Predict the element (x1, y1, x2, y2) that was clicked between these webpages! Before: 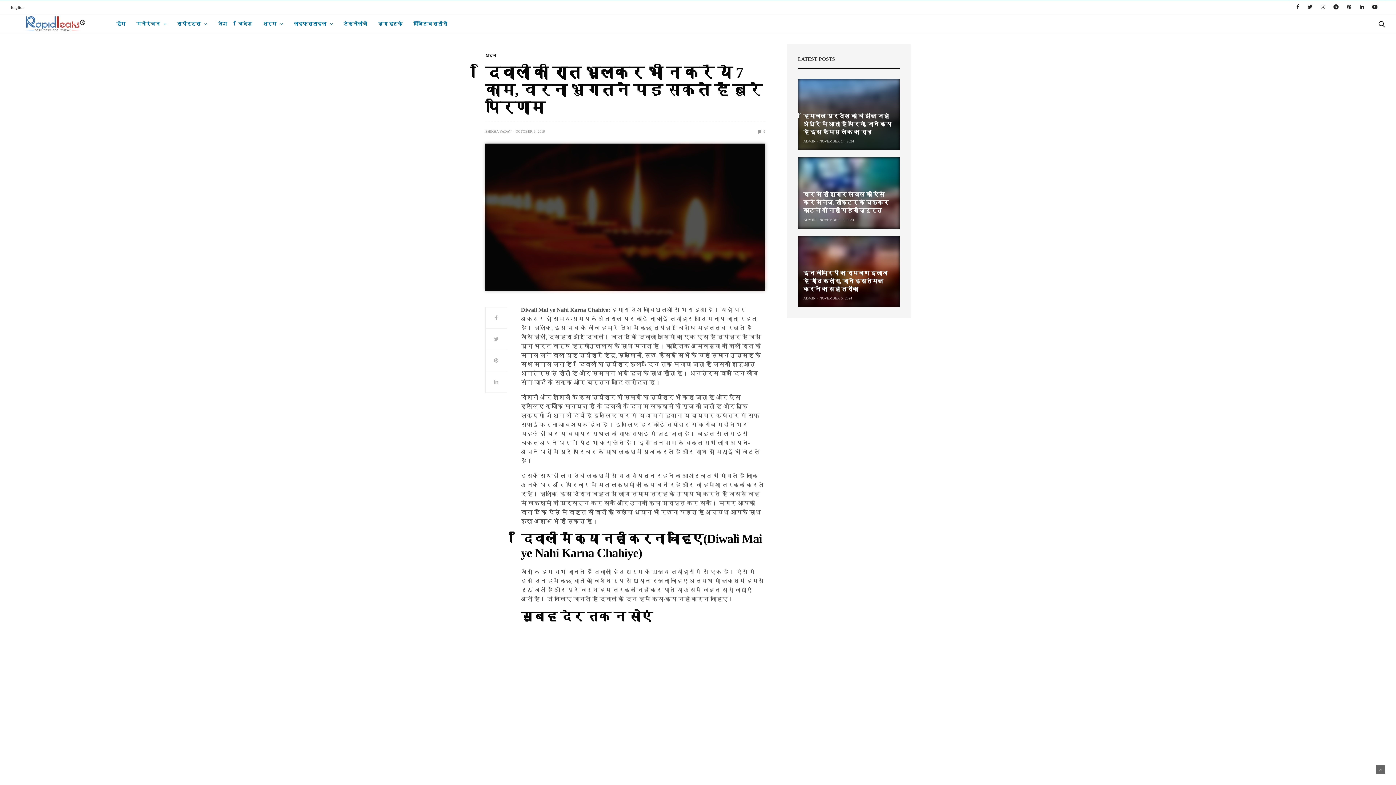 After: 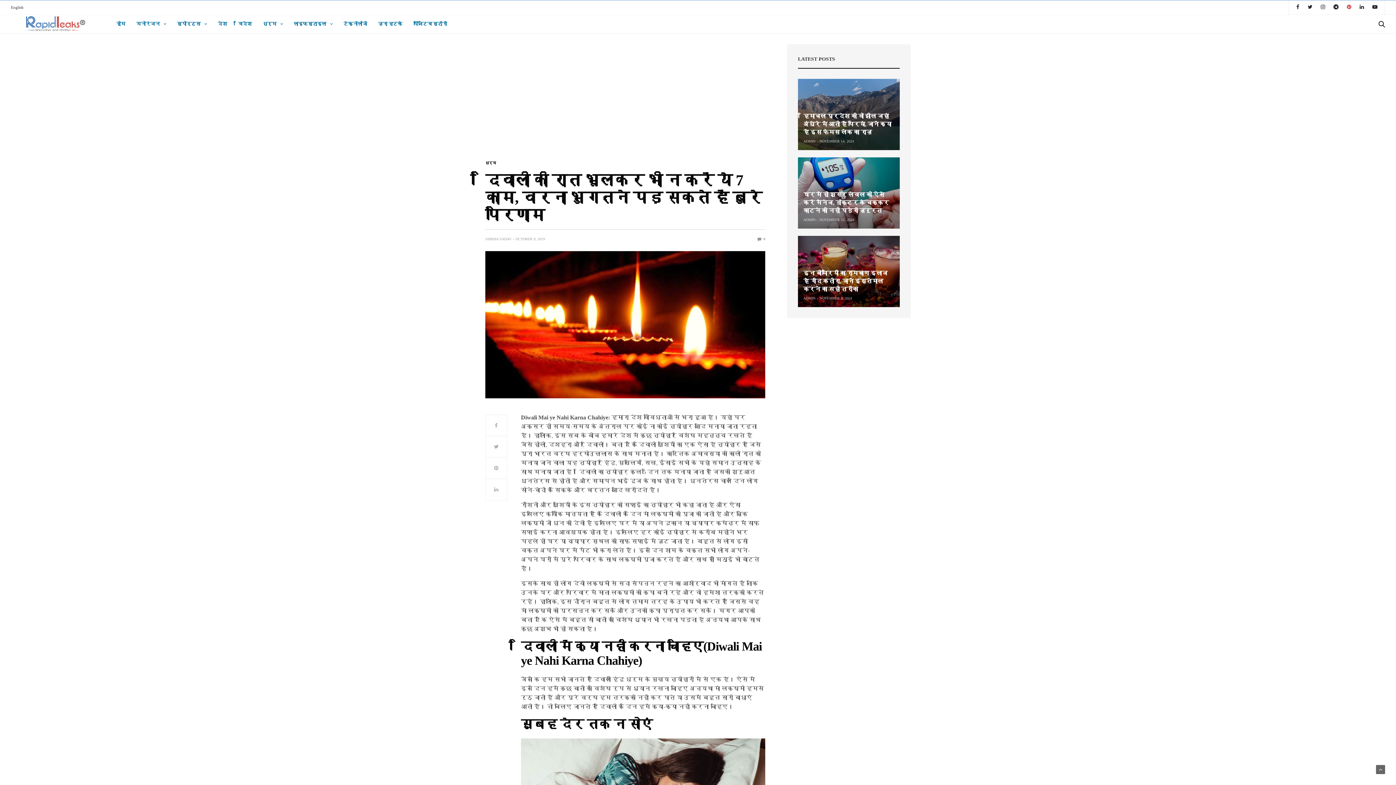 Action: bbox: (1343, 0, 1355, 14)